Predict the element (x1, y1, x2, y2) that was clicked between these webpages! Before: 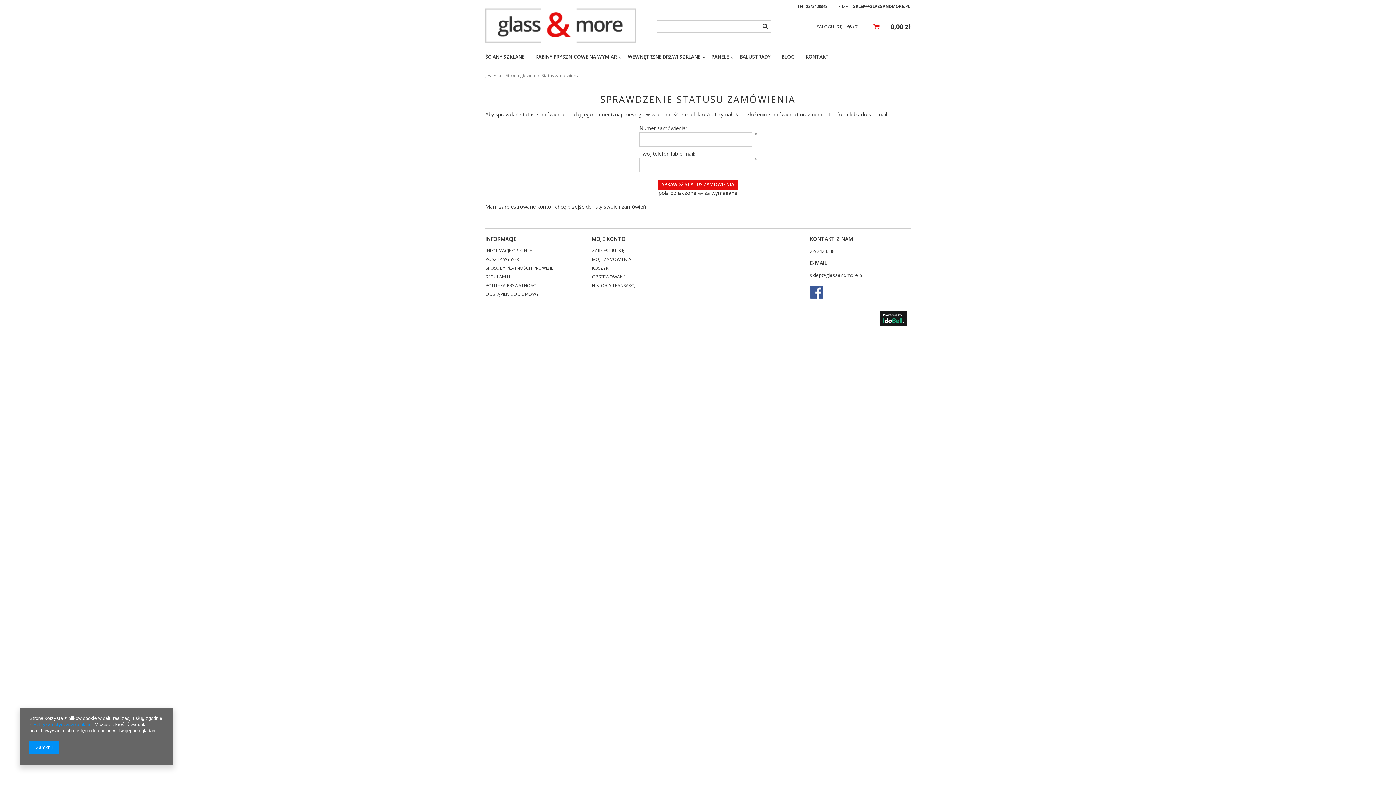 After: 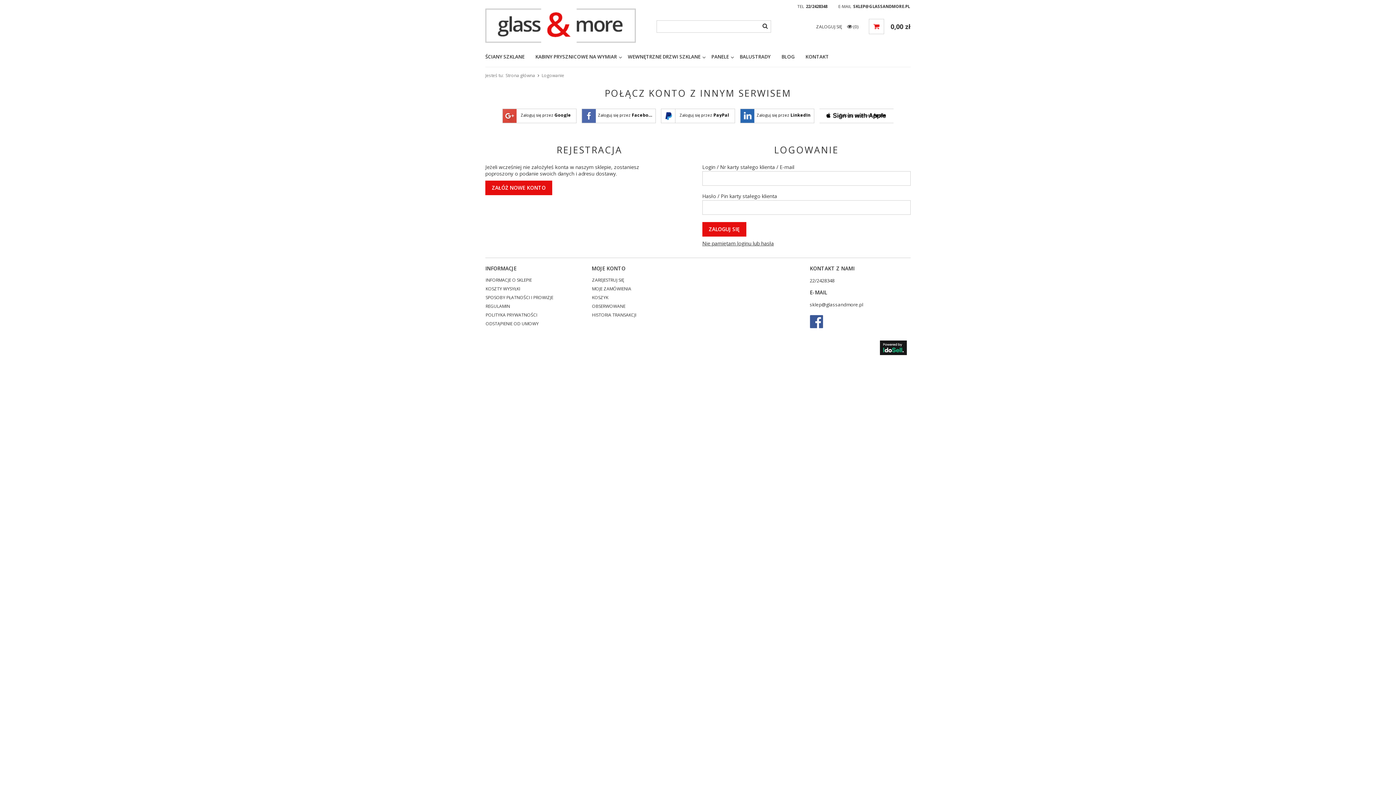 Action: label: Mam zarejestrowane konto i chcę przejść do listy swoich zamówień. bbox: (485, 203, 647, 210)